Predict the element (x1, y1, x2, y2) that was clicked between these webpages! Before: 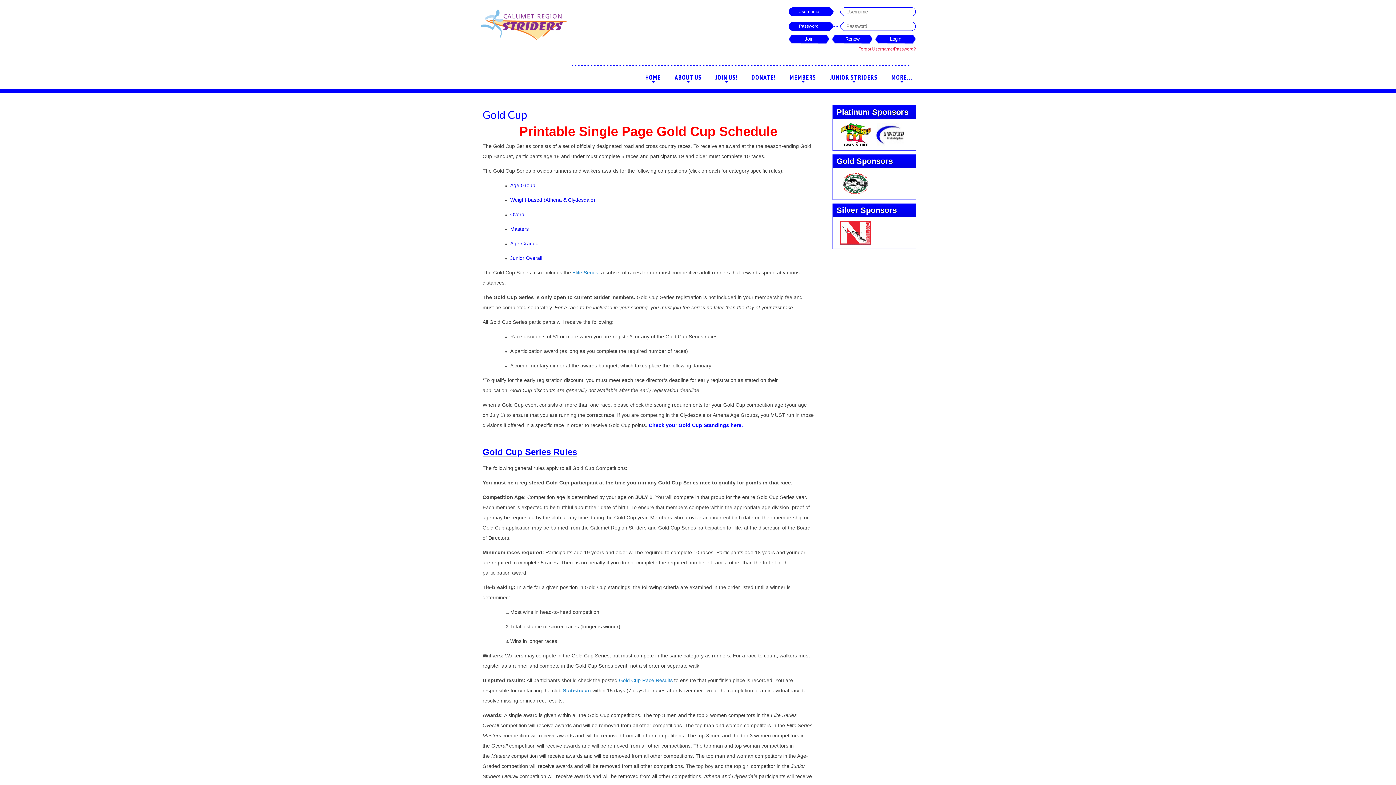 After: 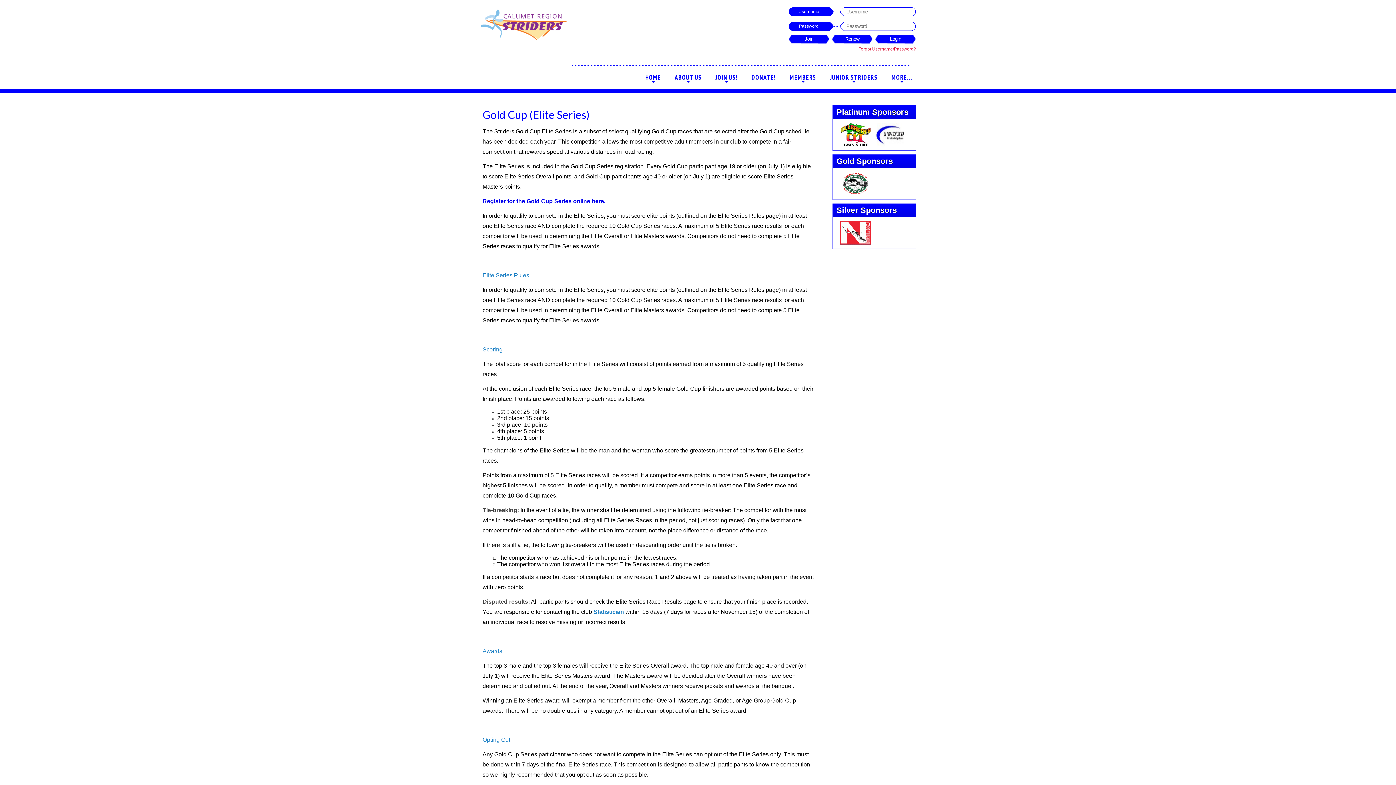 Action: bbox: (572, 269, 598, 275) label: Elite Series